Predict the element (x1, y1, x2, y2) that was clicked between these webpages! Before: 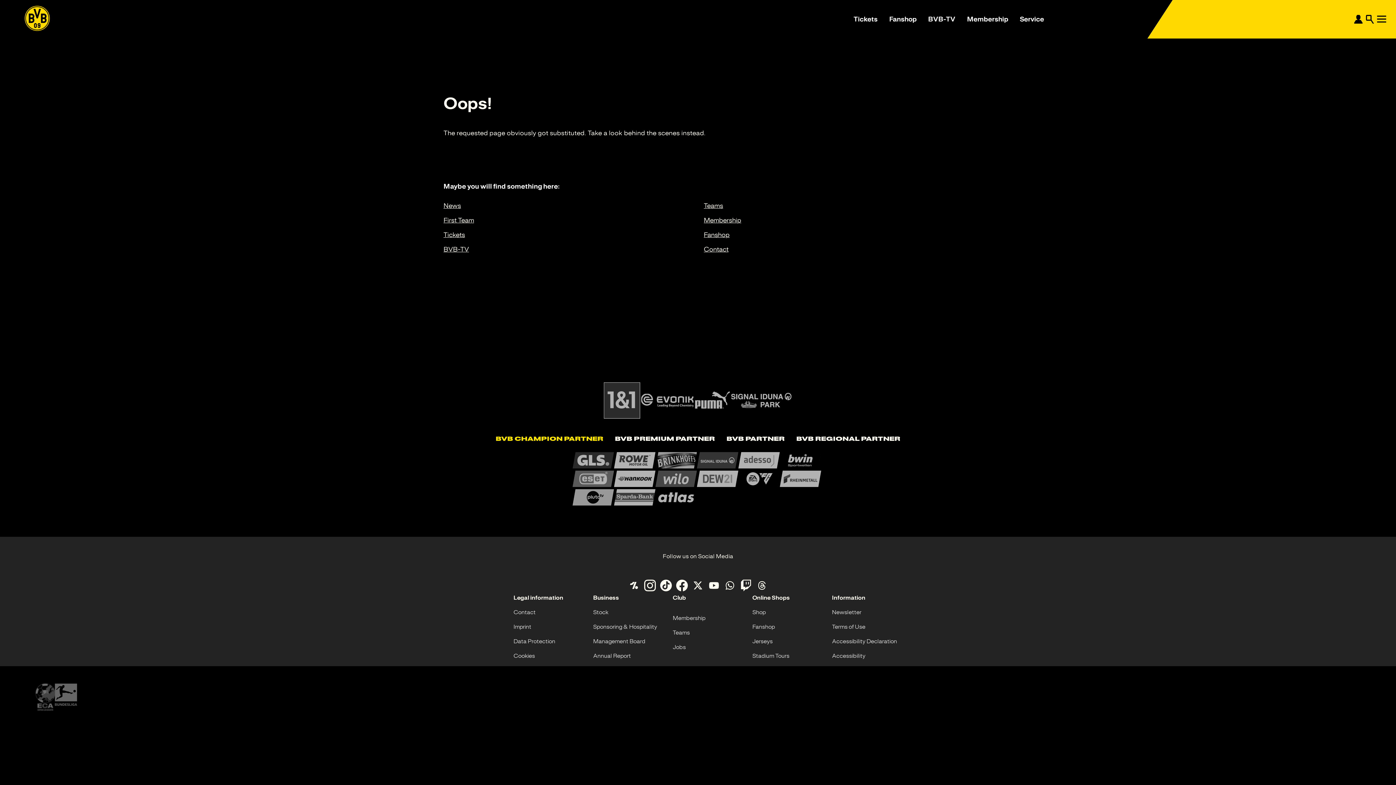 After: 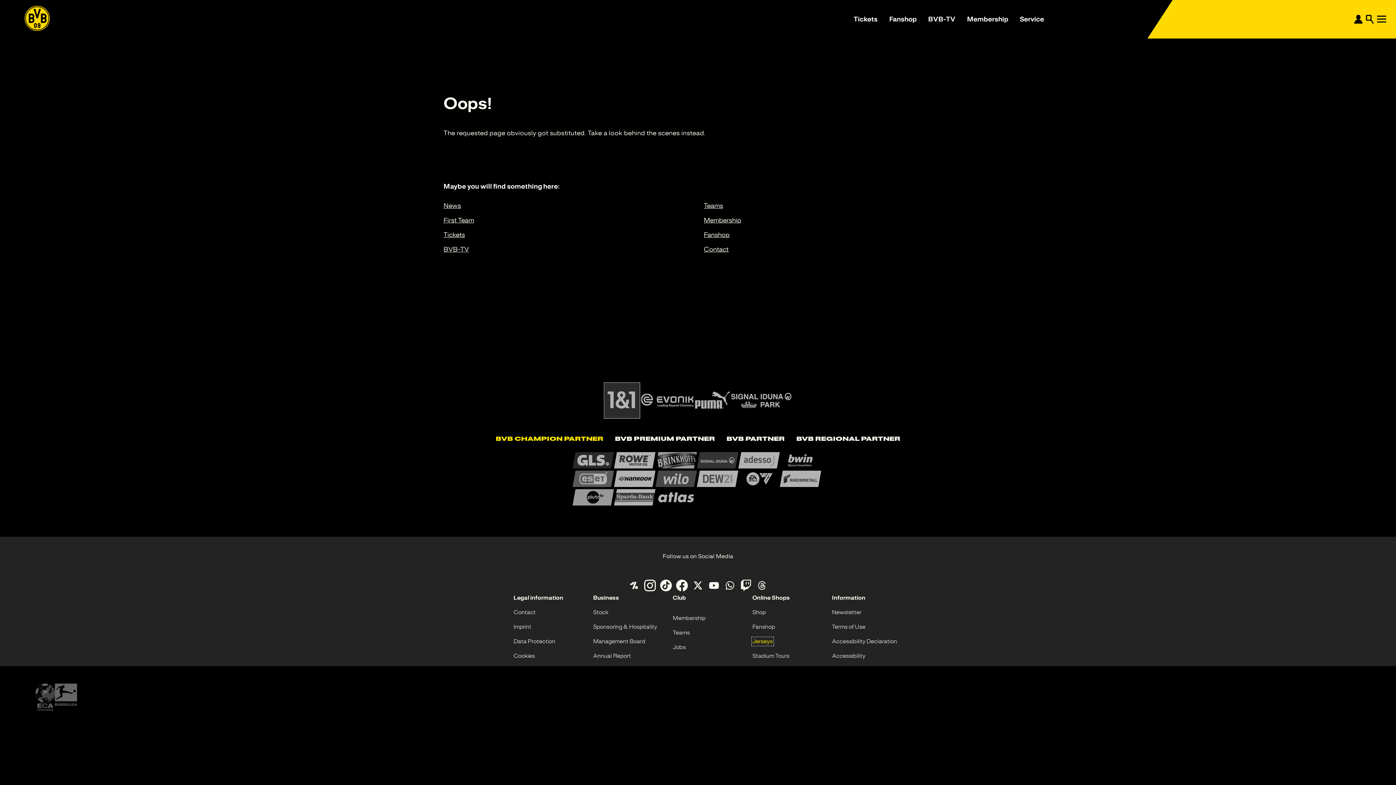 Action: bbox: (752, 638, 772, 645) label: Jerseys